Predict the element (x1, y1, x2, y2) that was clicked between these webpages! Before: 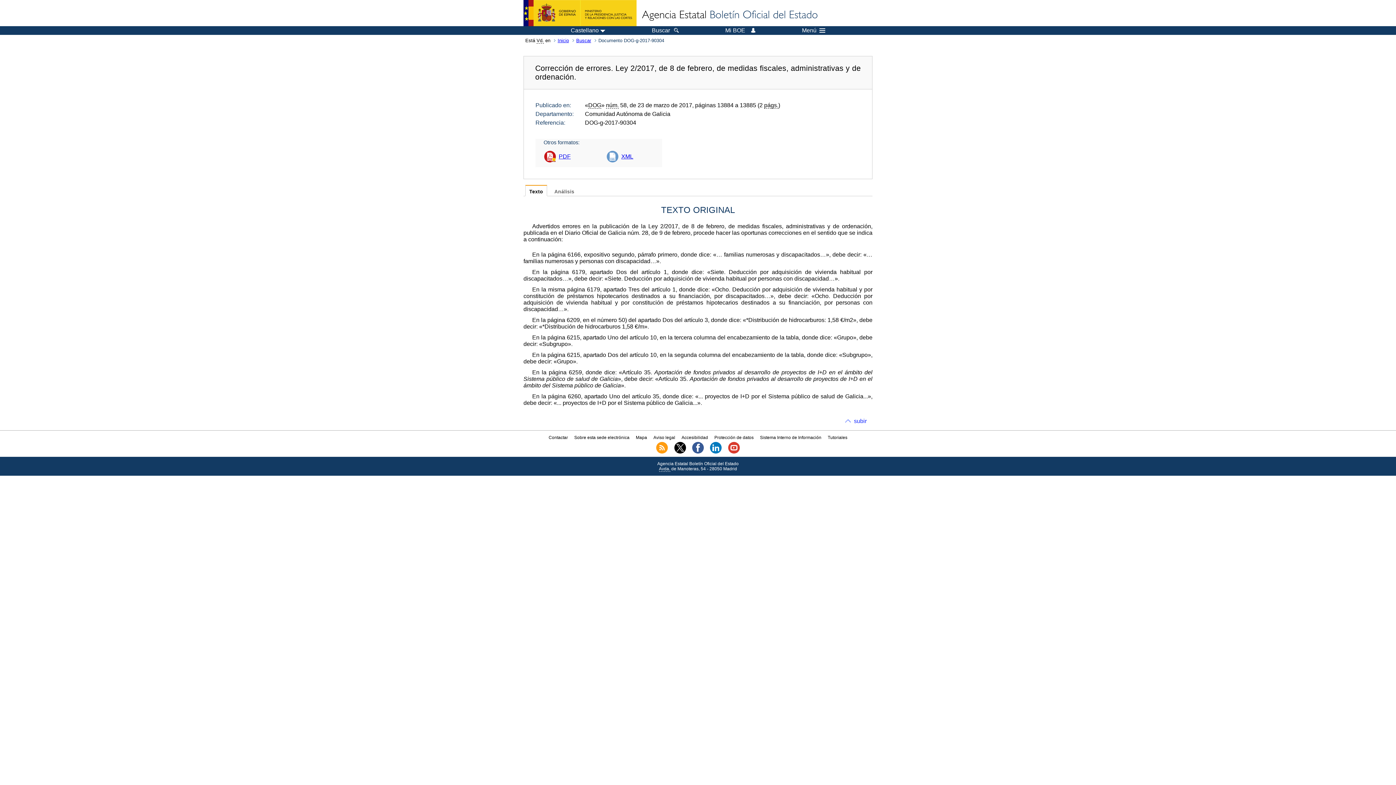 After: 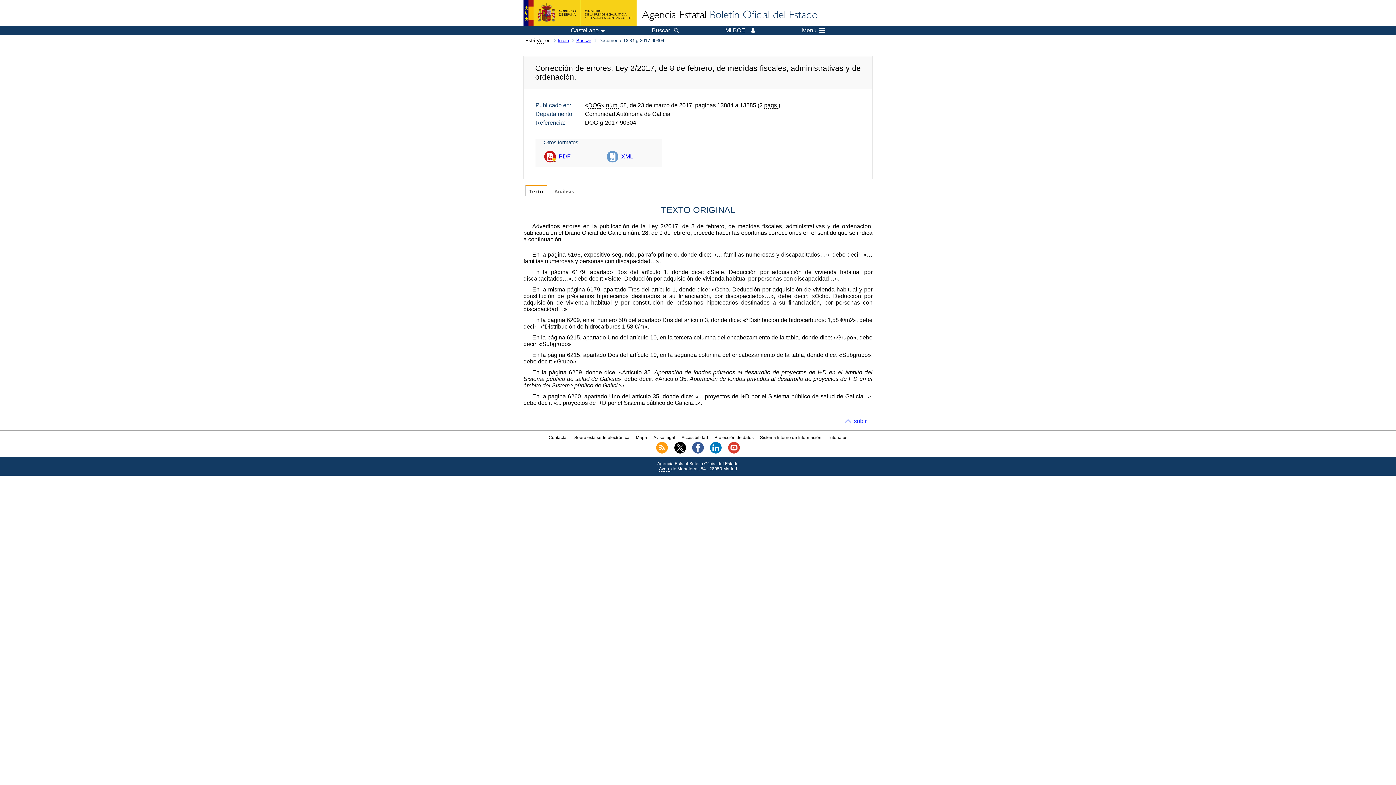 Action: bbox: (606, 146, 637, 167) label: XML